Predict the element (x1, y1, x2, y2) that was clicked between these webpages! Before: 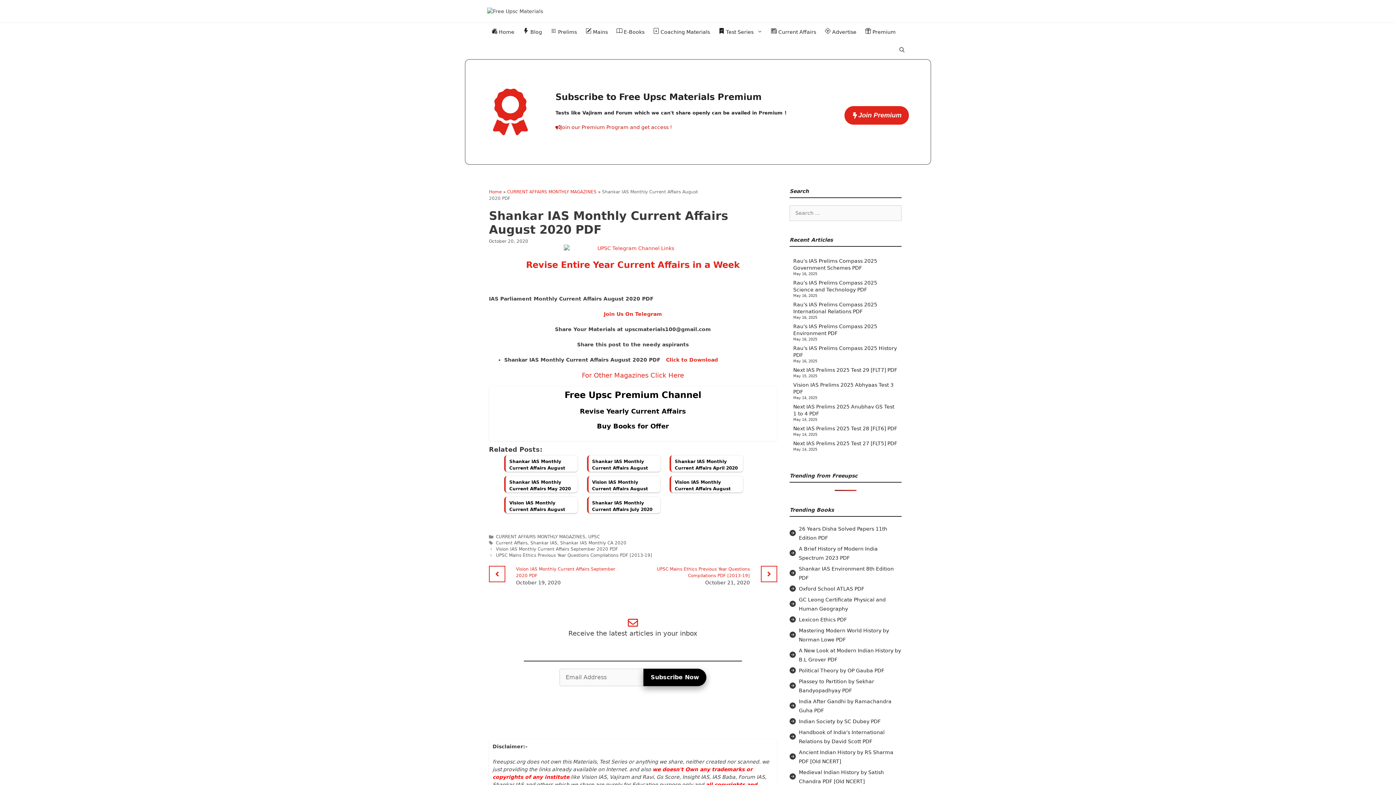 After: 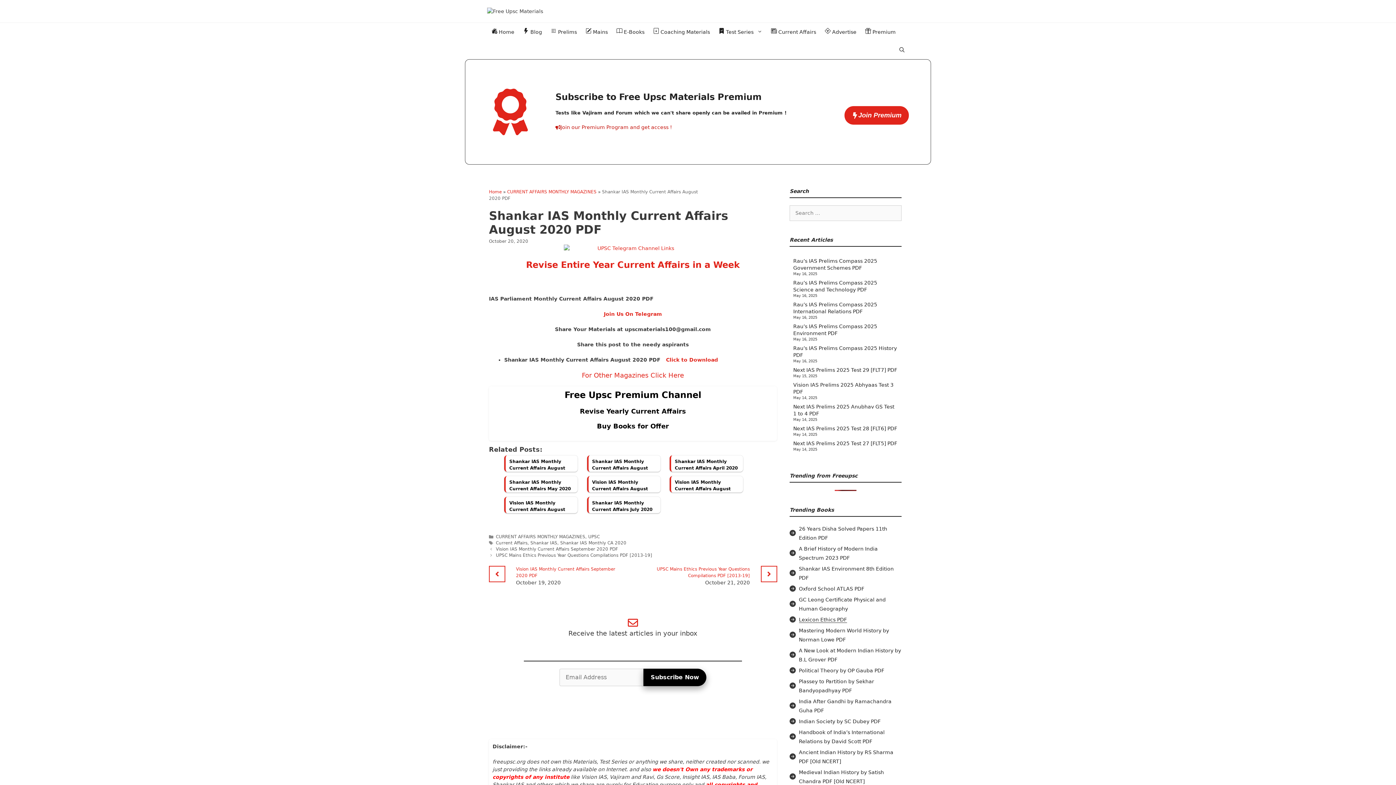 Action: bbox: (799, 616, 847, 622) label: Lexicon Ethics PDF